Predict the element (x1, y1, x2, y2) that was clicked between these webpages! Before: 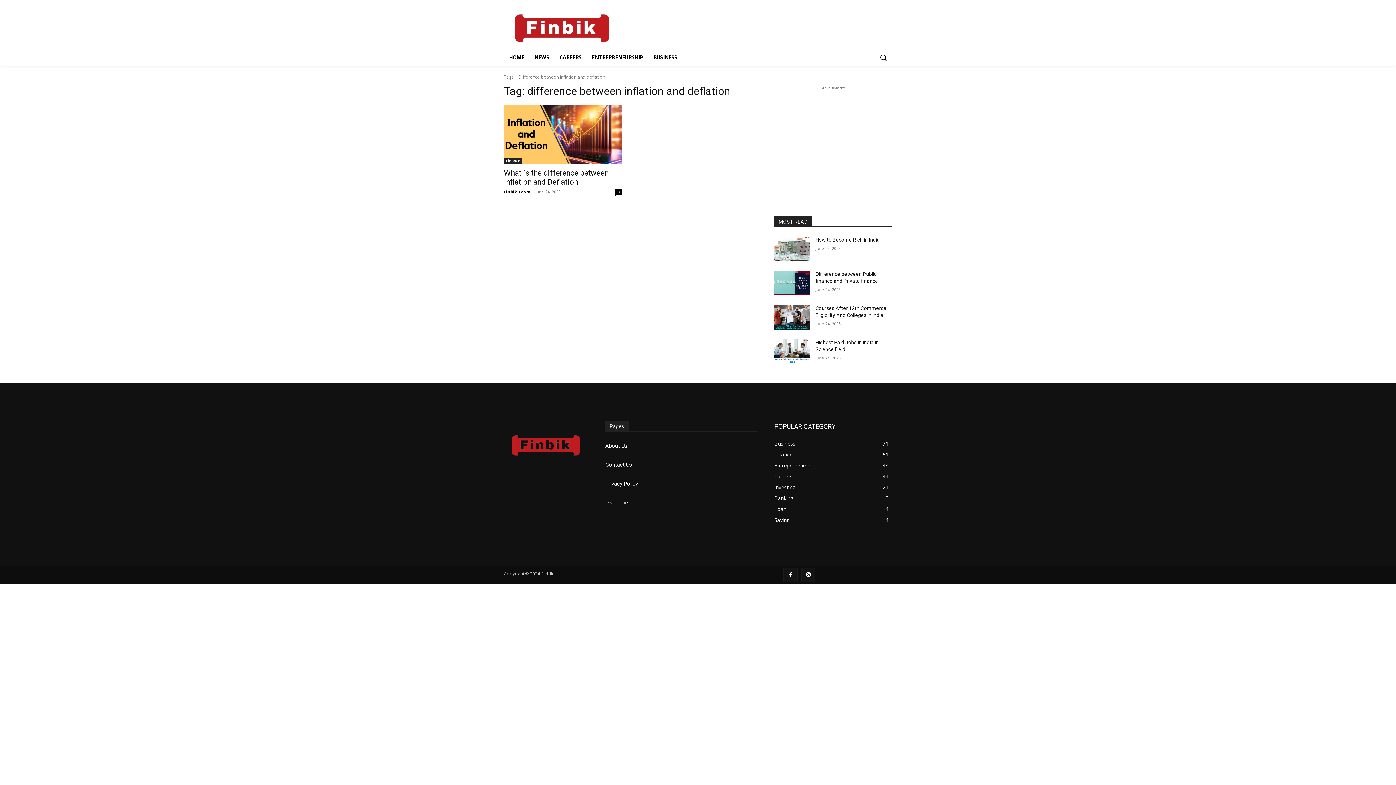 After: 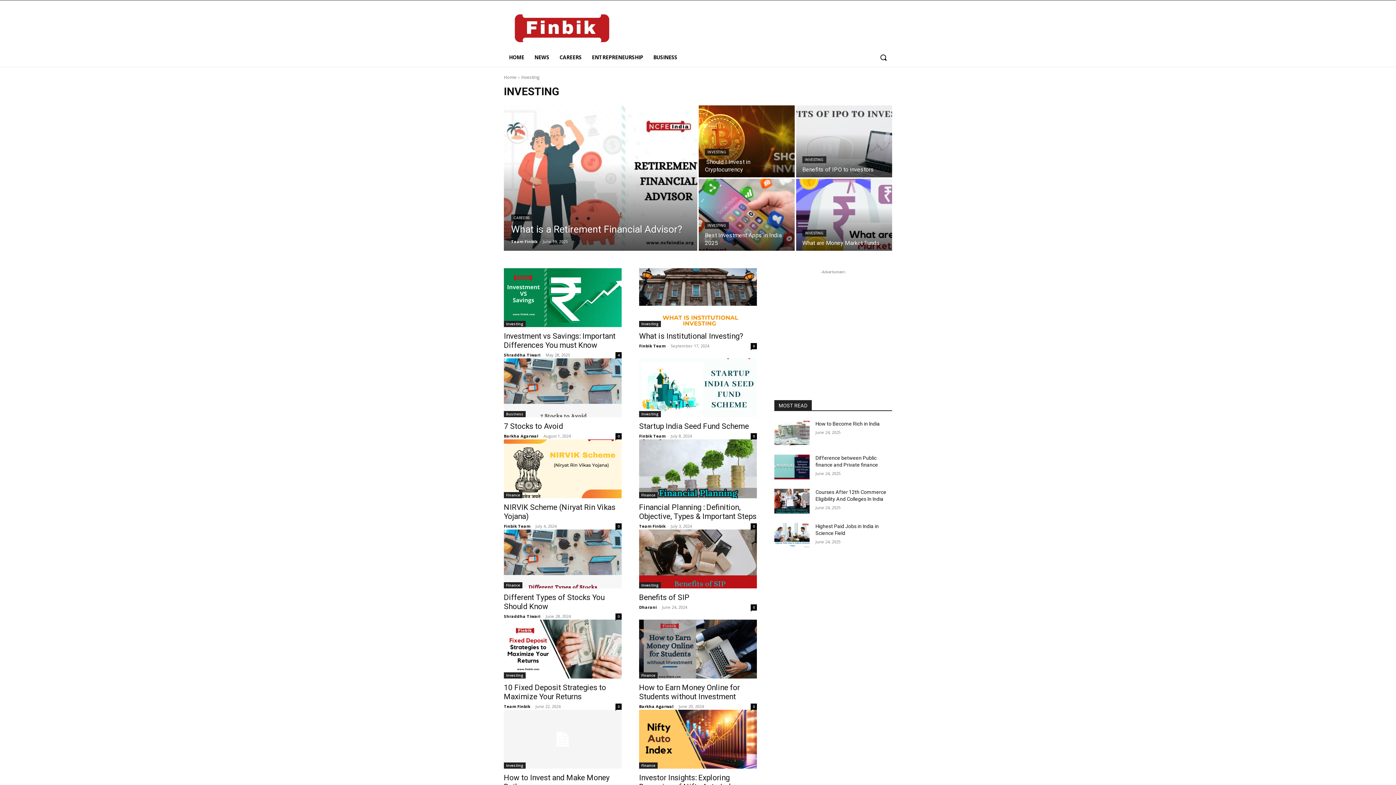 Action: label: Investing
21 bbox: (774, 484, 795, 490)